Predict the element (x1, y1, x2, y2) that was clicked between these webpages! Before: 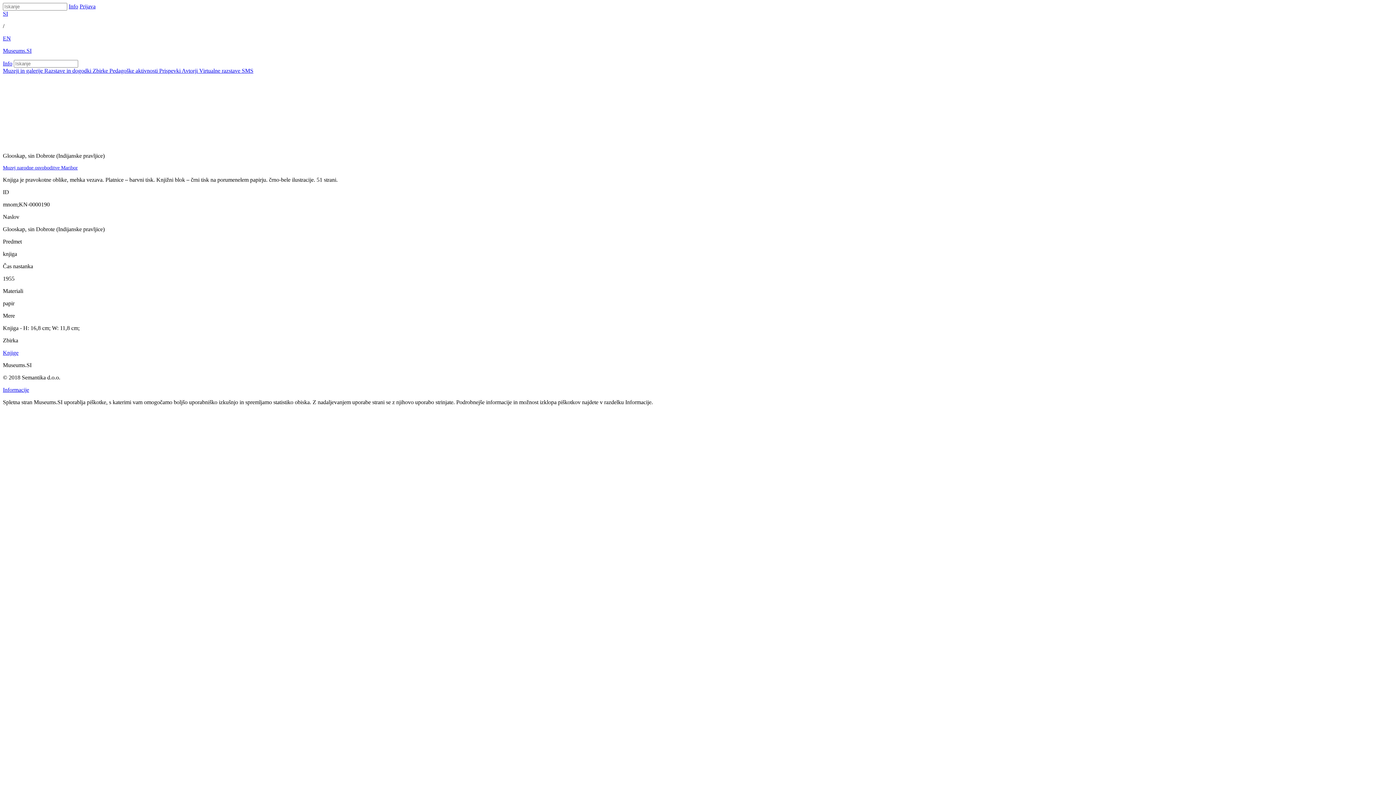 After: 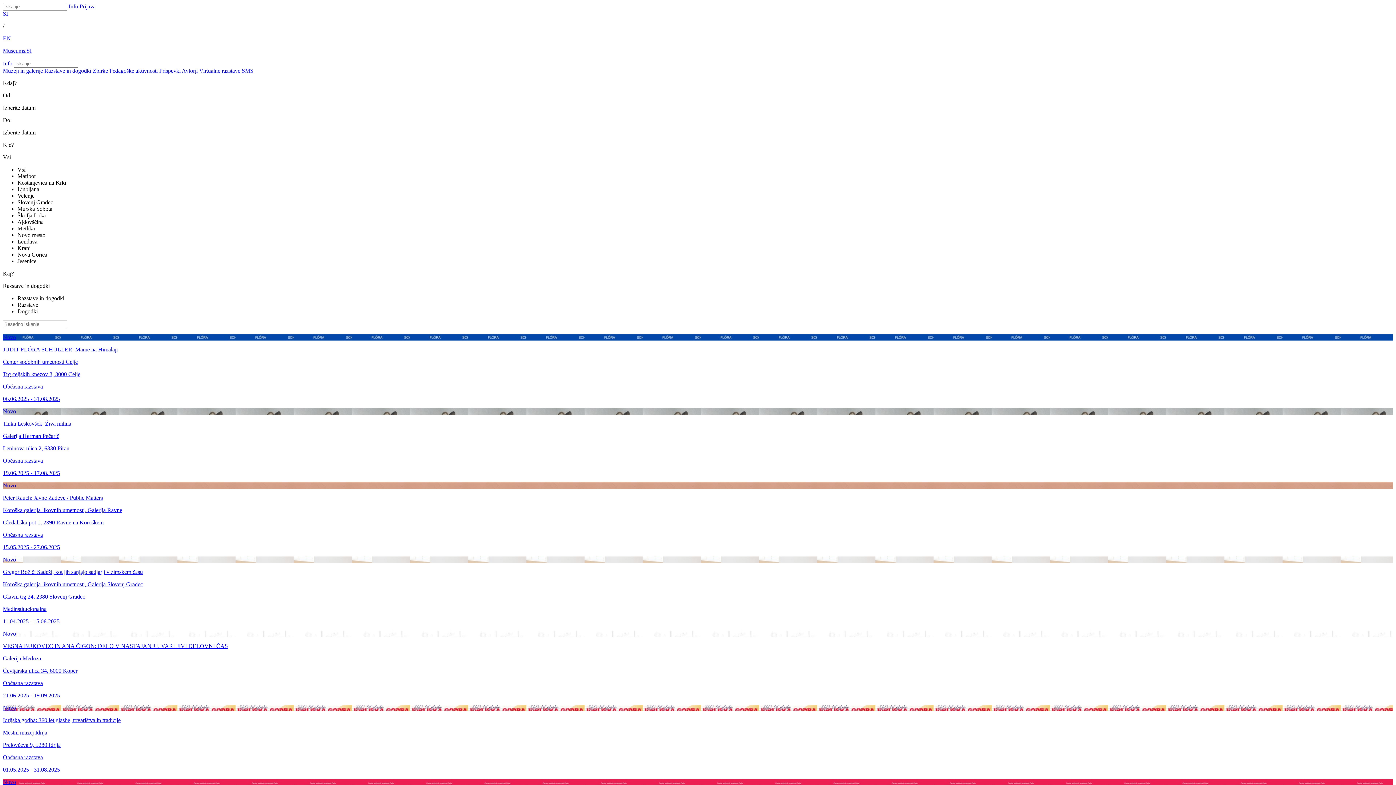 Action: bbox: (44, 67, 92, 73) label: Razstave in dogodki 